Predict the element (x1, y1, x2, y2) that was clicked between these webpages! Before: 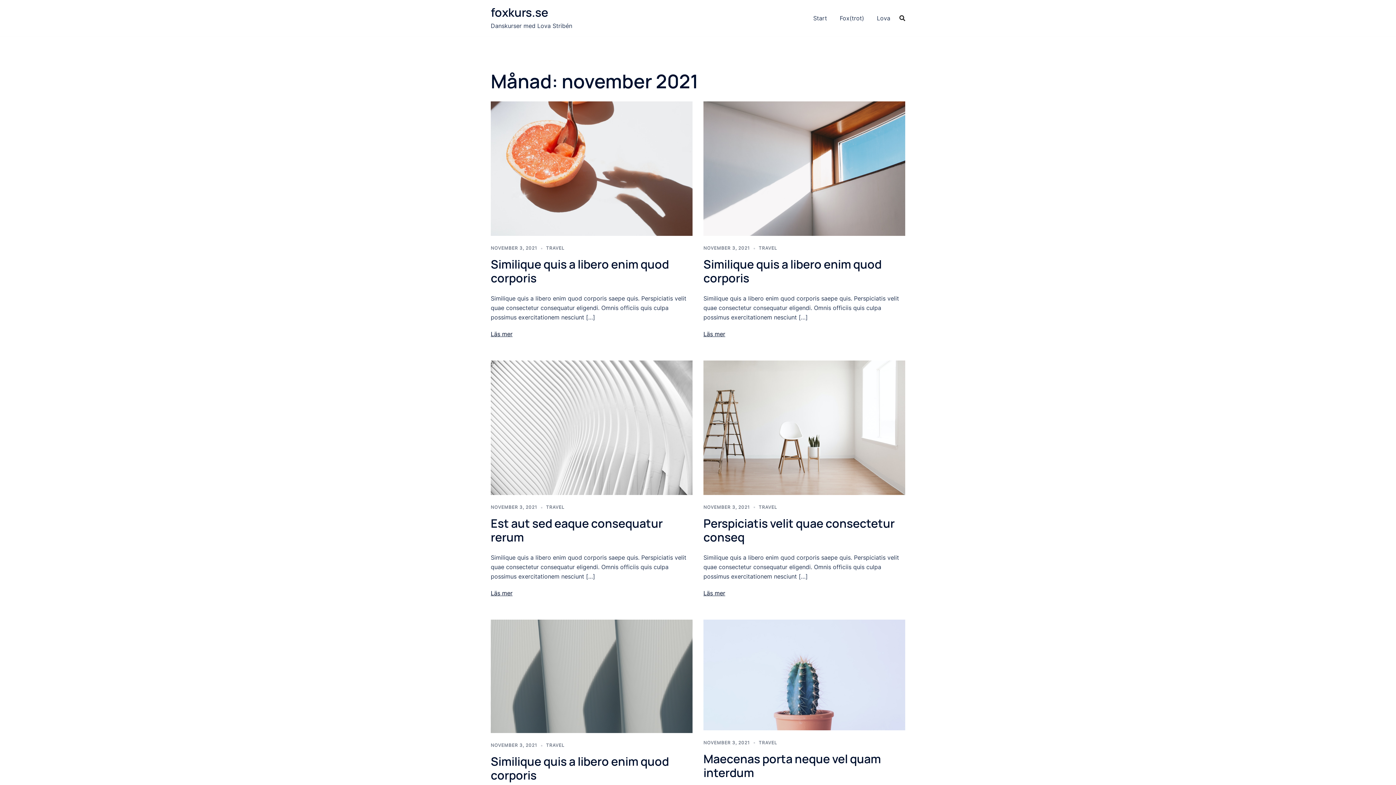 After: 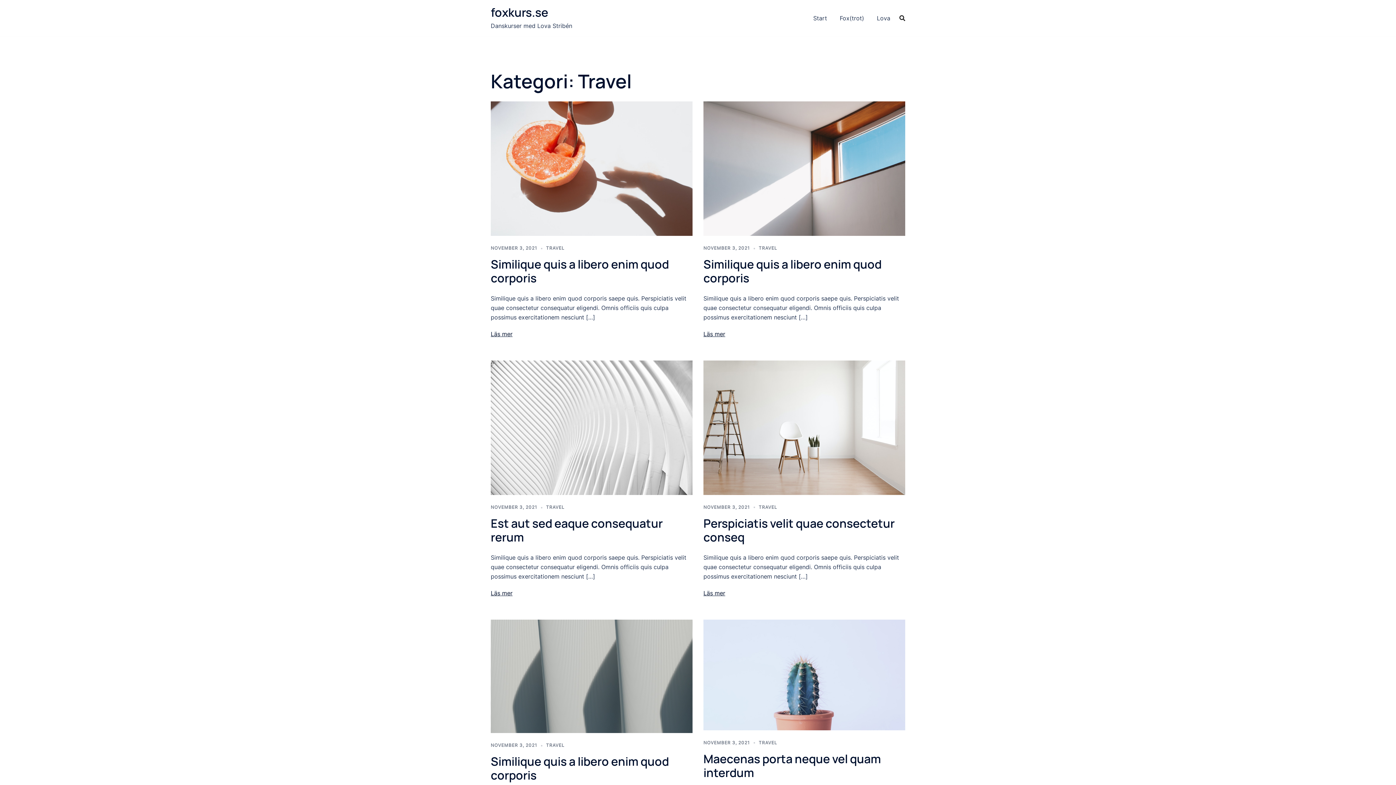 Action: label: TRAVEL bbox: (758, 245, 777, 250)